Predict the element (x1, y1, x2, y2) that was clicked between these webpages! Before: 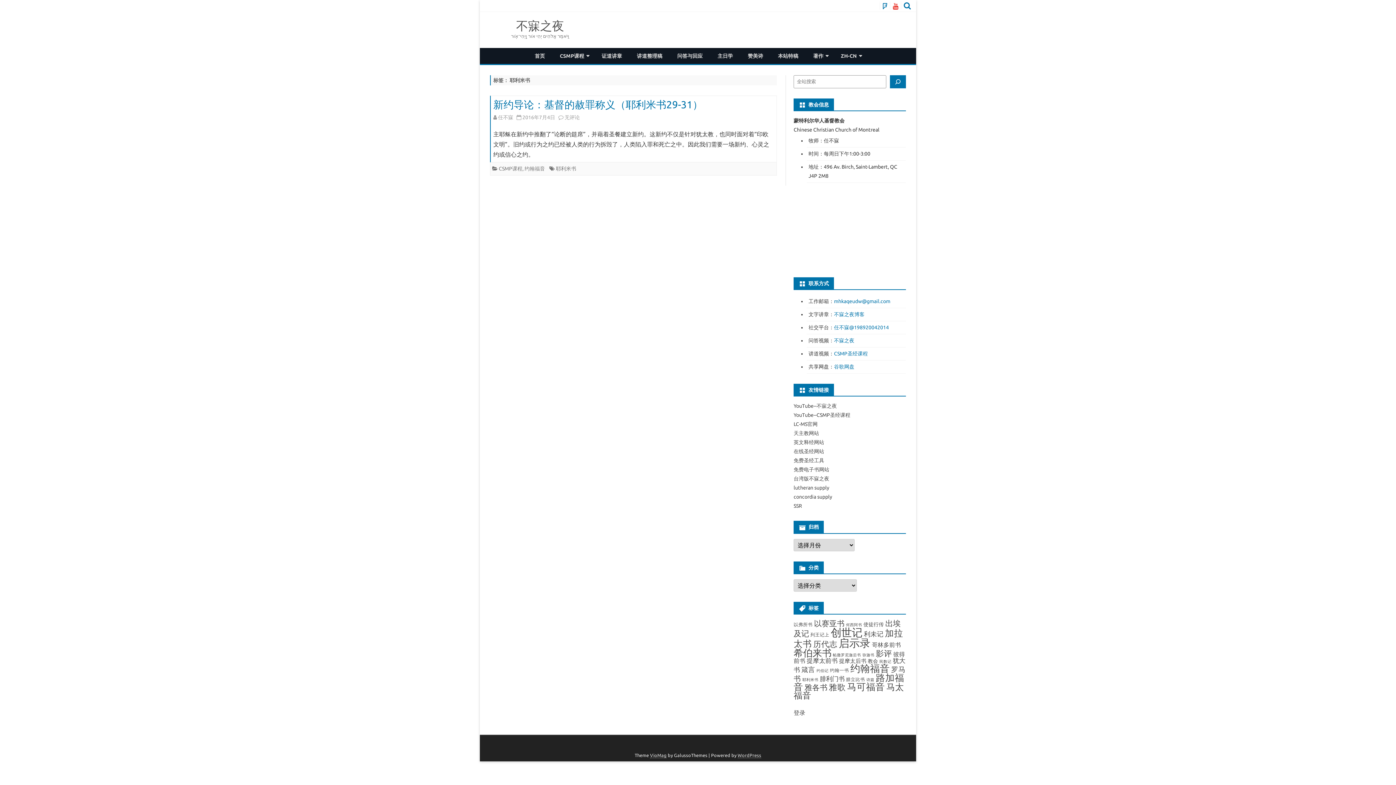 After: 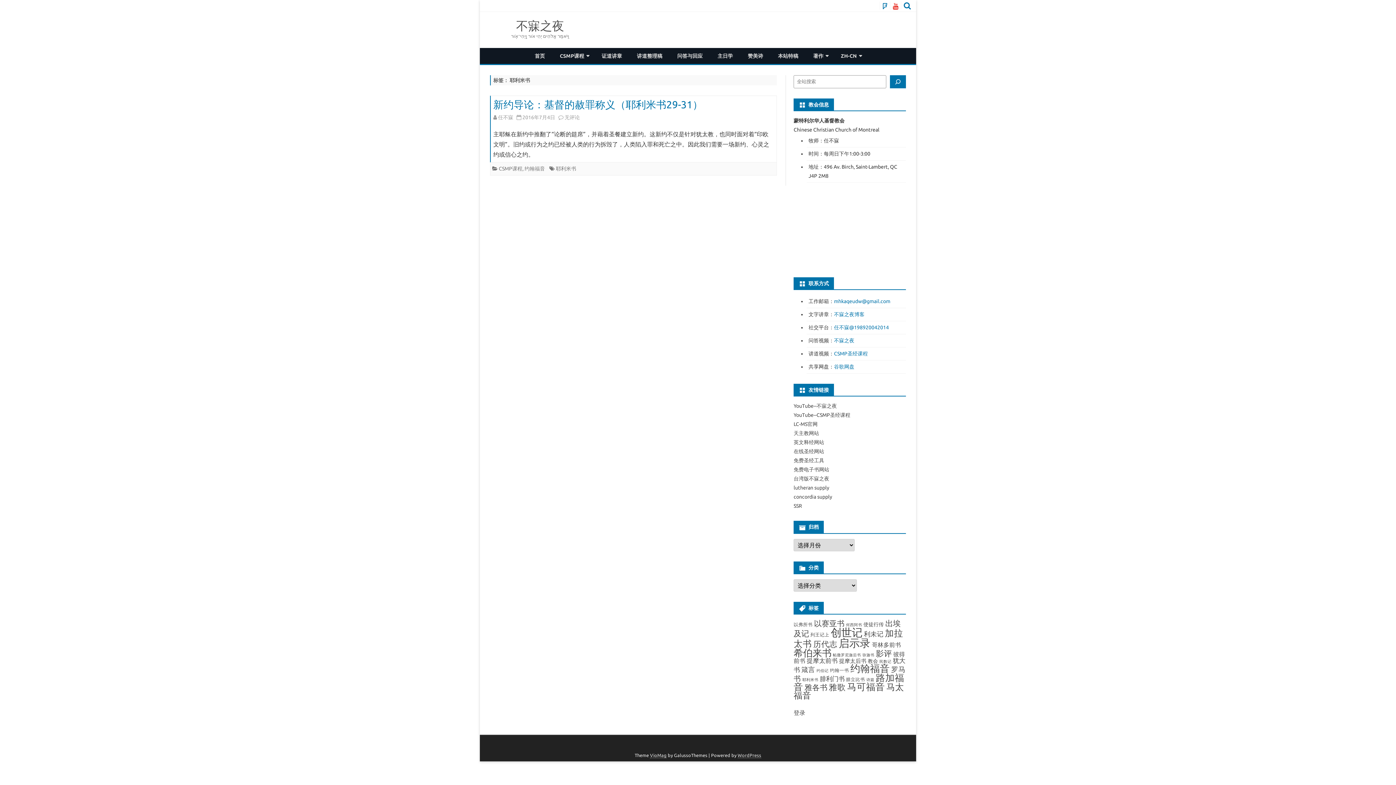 Action: bbox: (556, 165, 576, 171) label: 耶利米书